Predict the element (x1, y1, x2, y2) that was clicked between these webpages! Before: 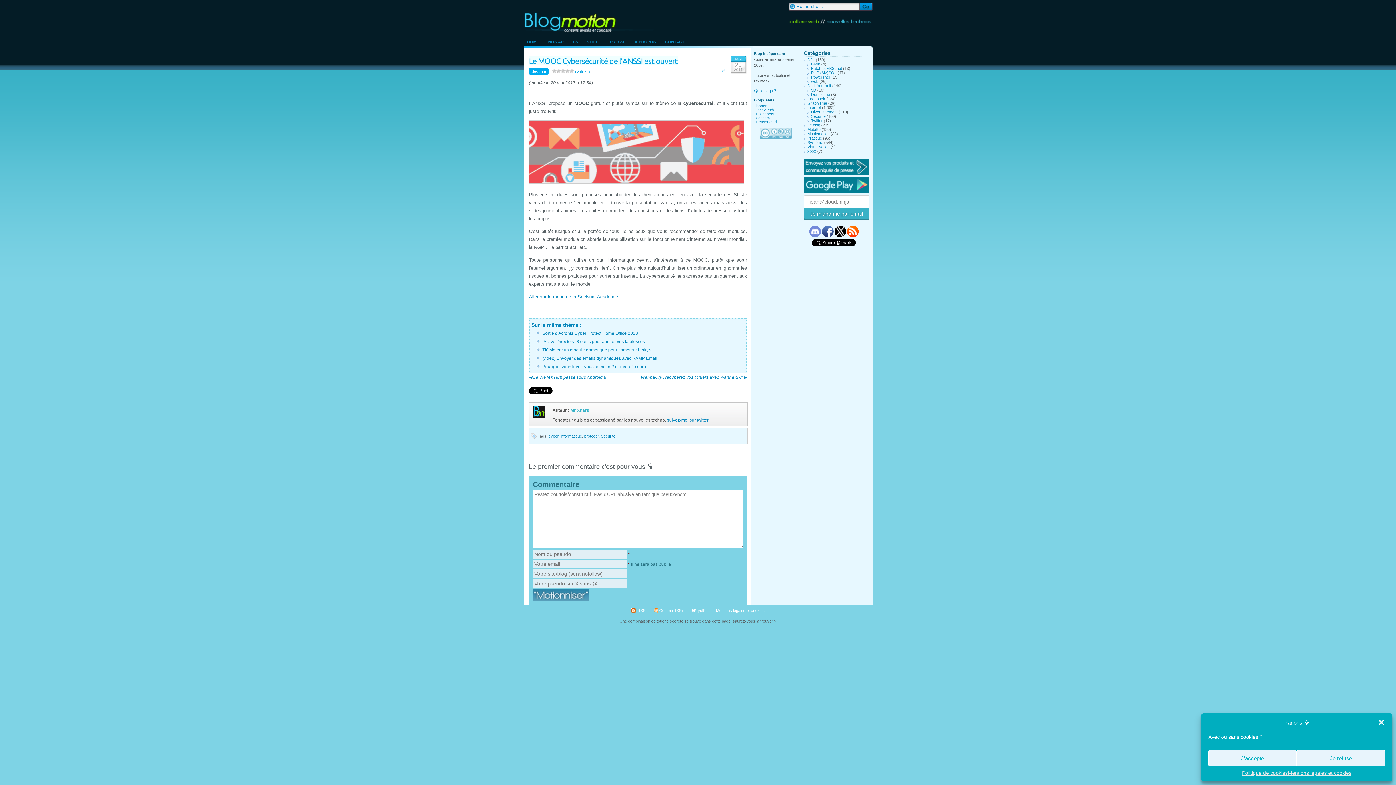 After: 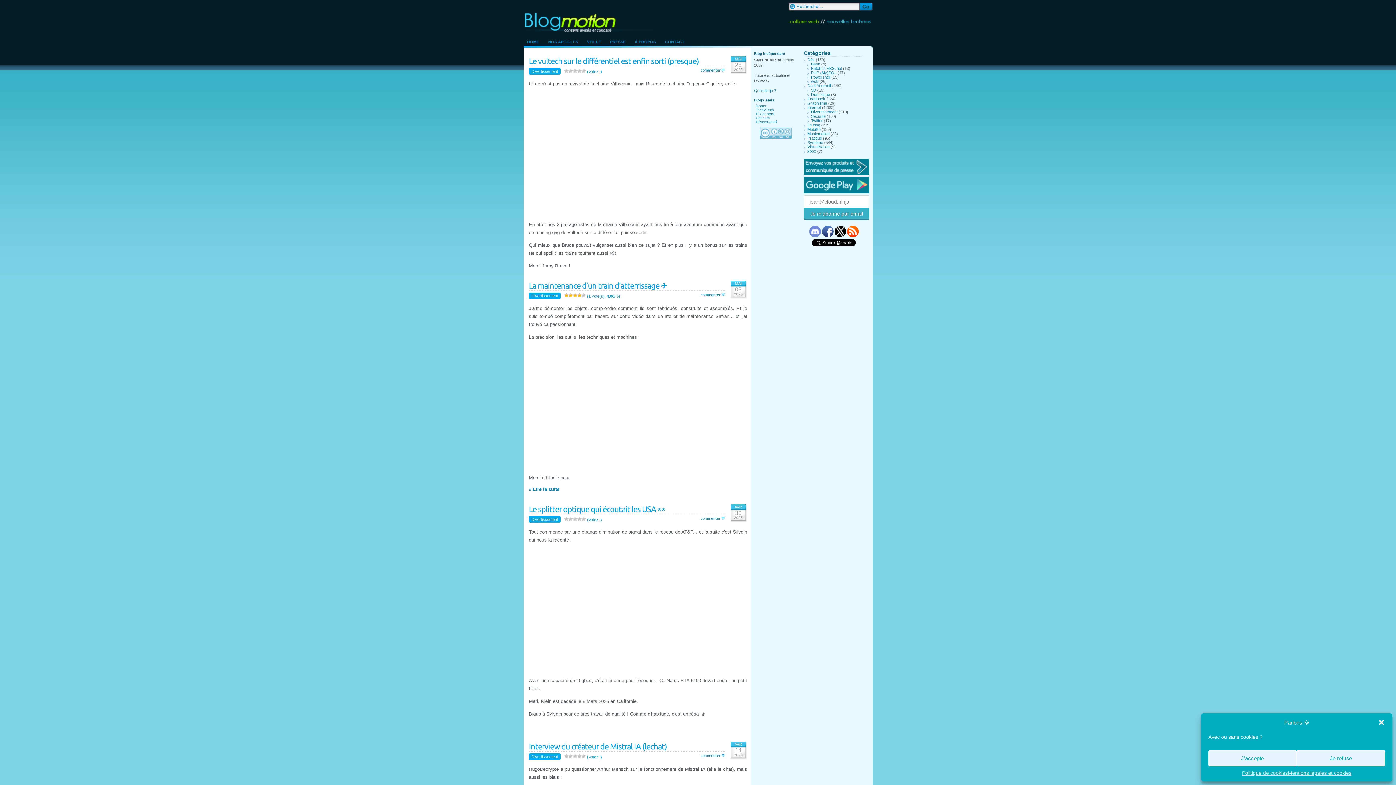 Action: bbox: (811, 109, 837, 114) label: Divertissement